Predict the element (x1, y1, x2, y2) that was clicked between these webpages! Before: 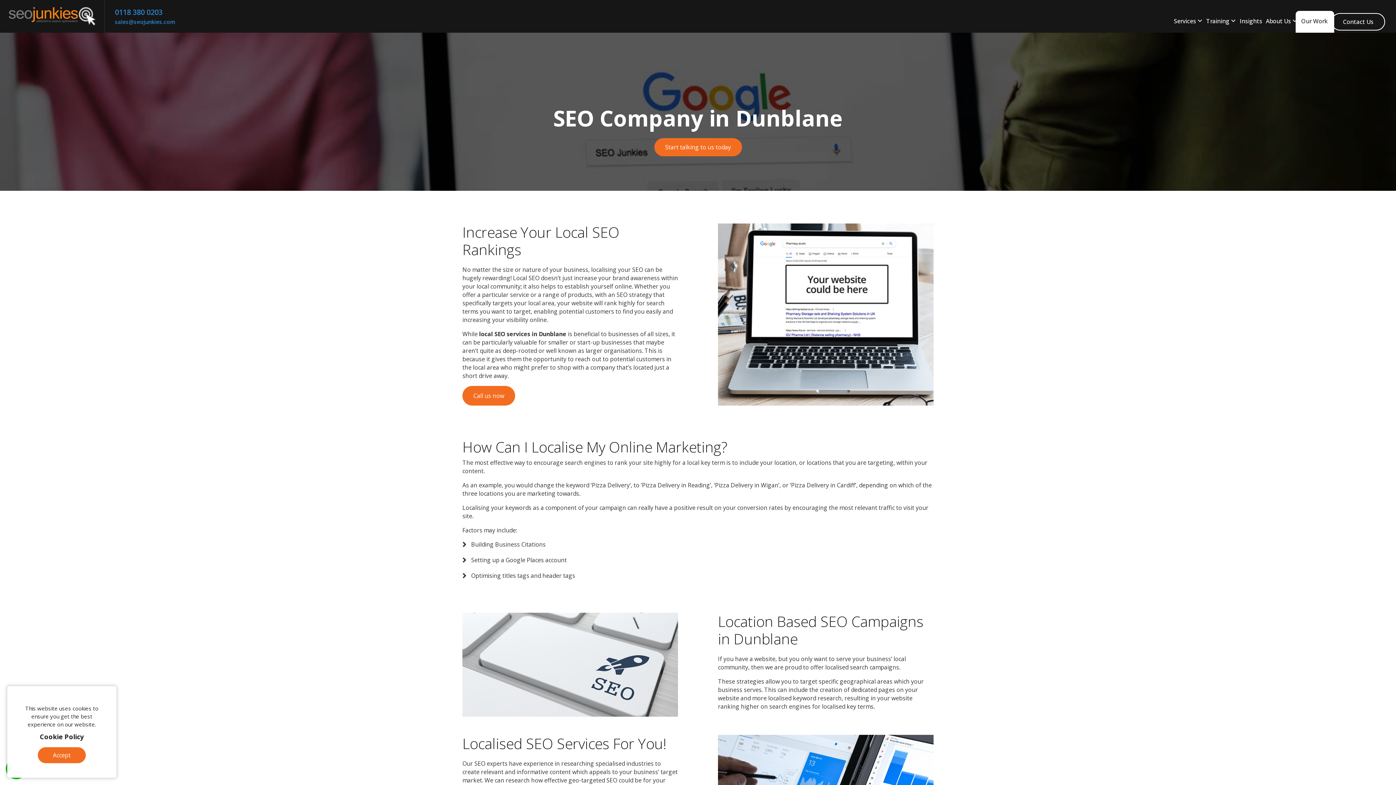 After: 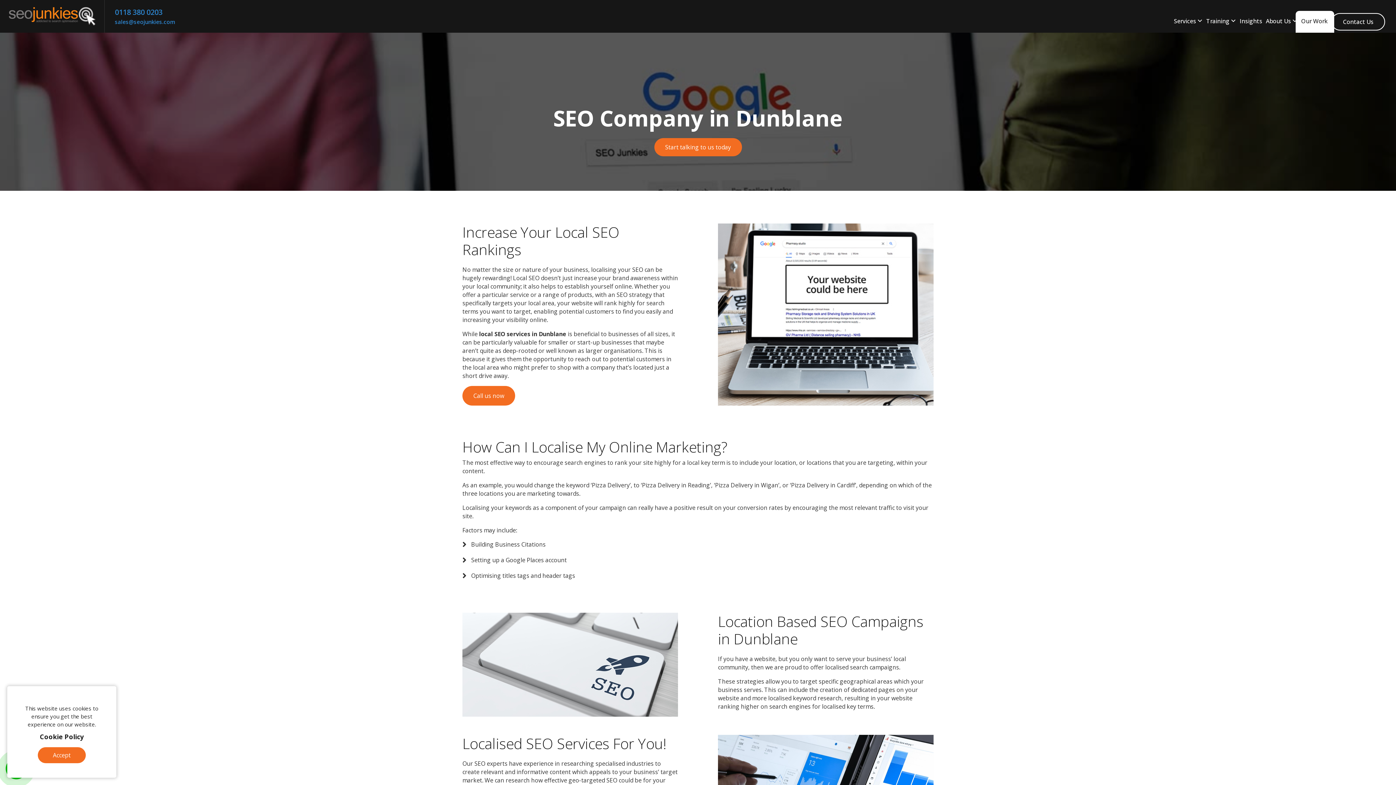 Action: label: 0118 380 0203 bbox: (114, 6, 175, 17)